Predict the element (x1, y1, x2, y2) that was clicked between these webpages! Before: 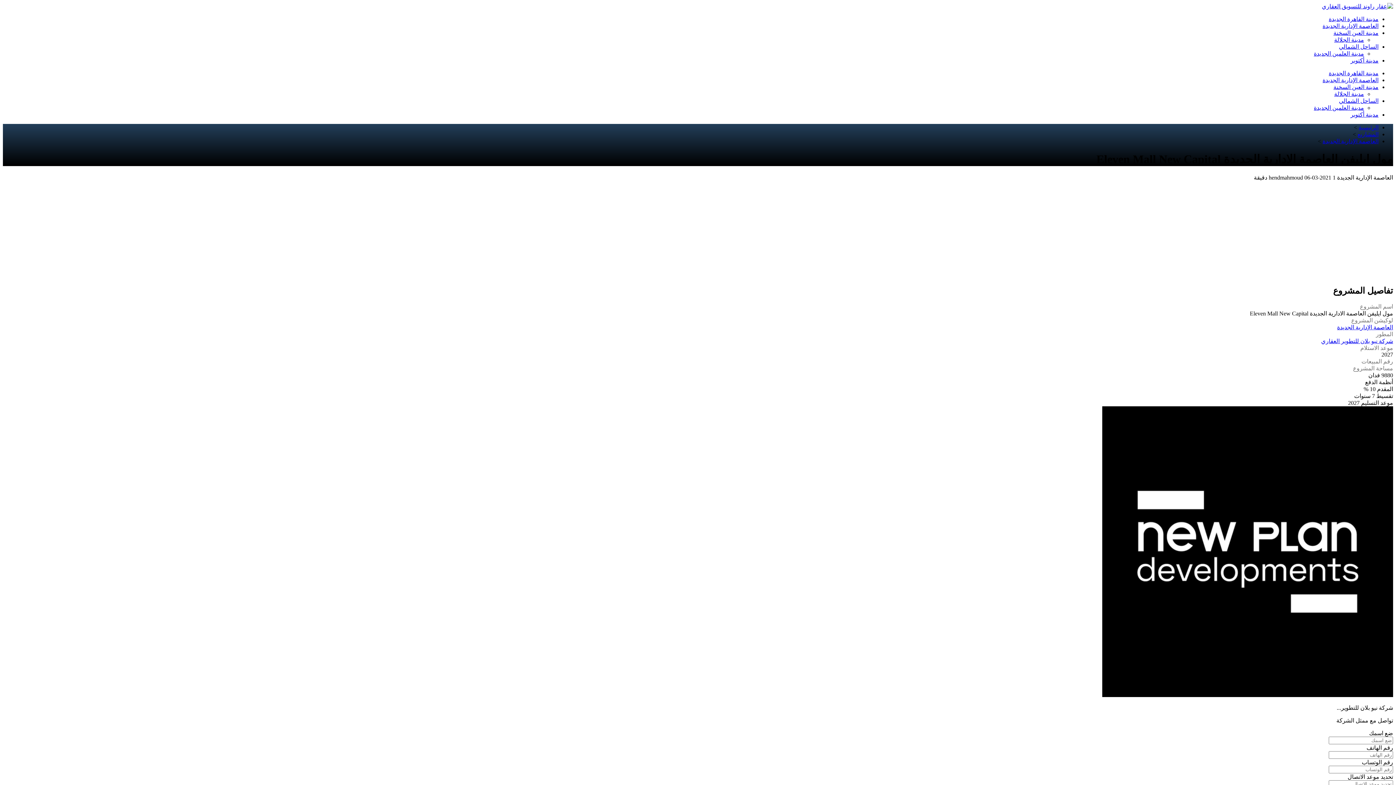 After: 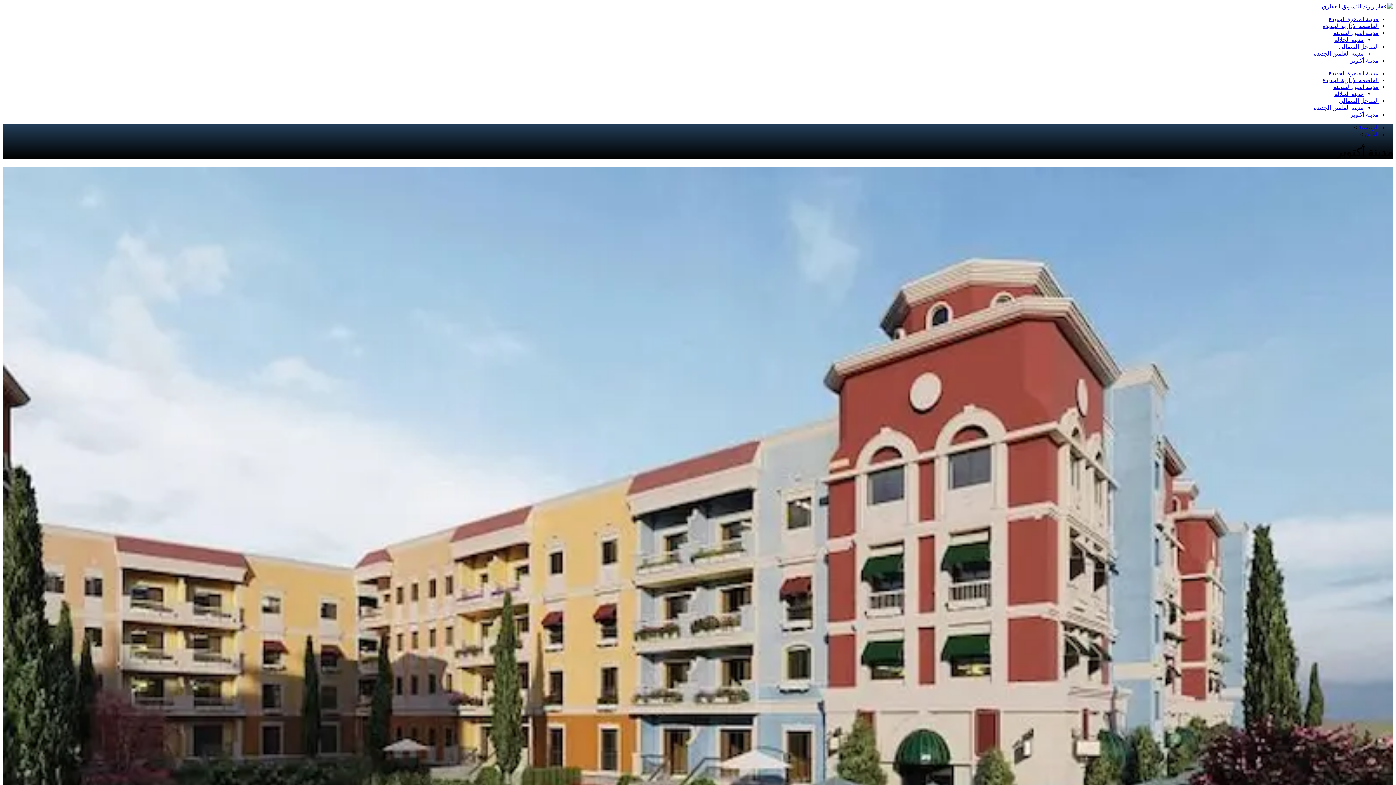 Action: label: مدينة أكتوبر bbox: (1350, 111, 1378, 117)